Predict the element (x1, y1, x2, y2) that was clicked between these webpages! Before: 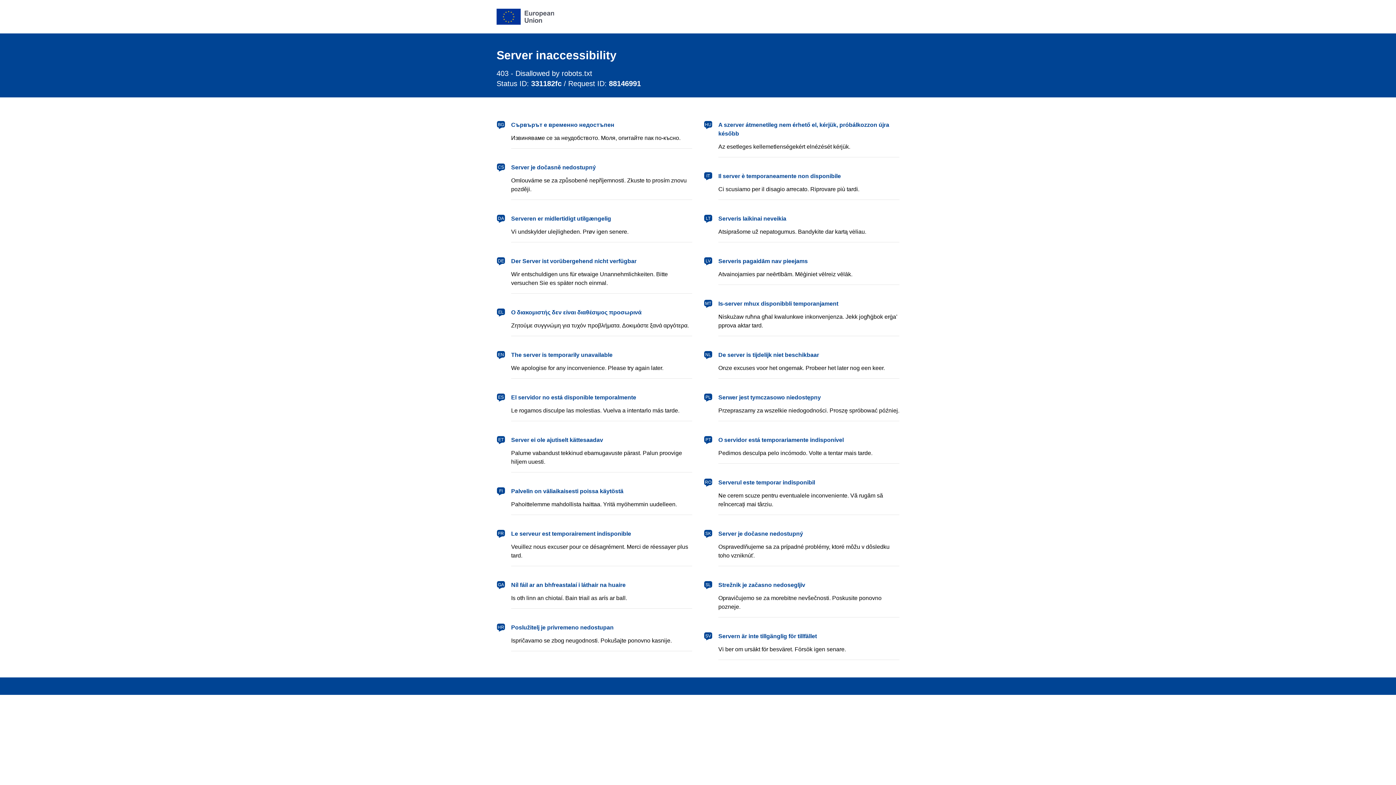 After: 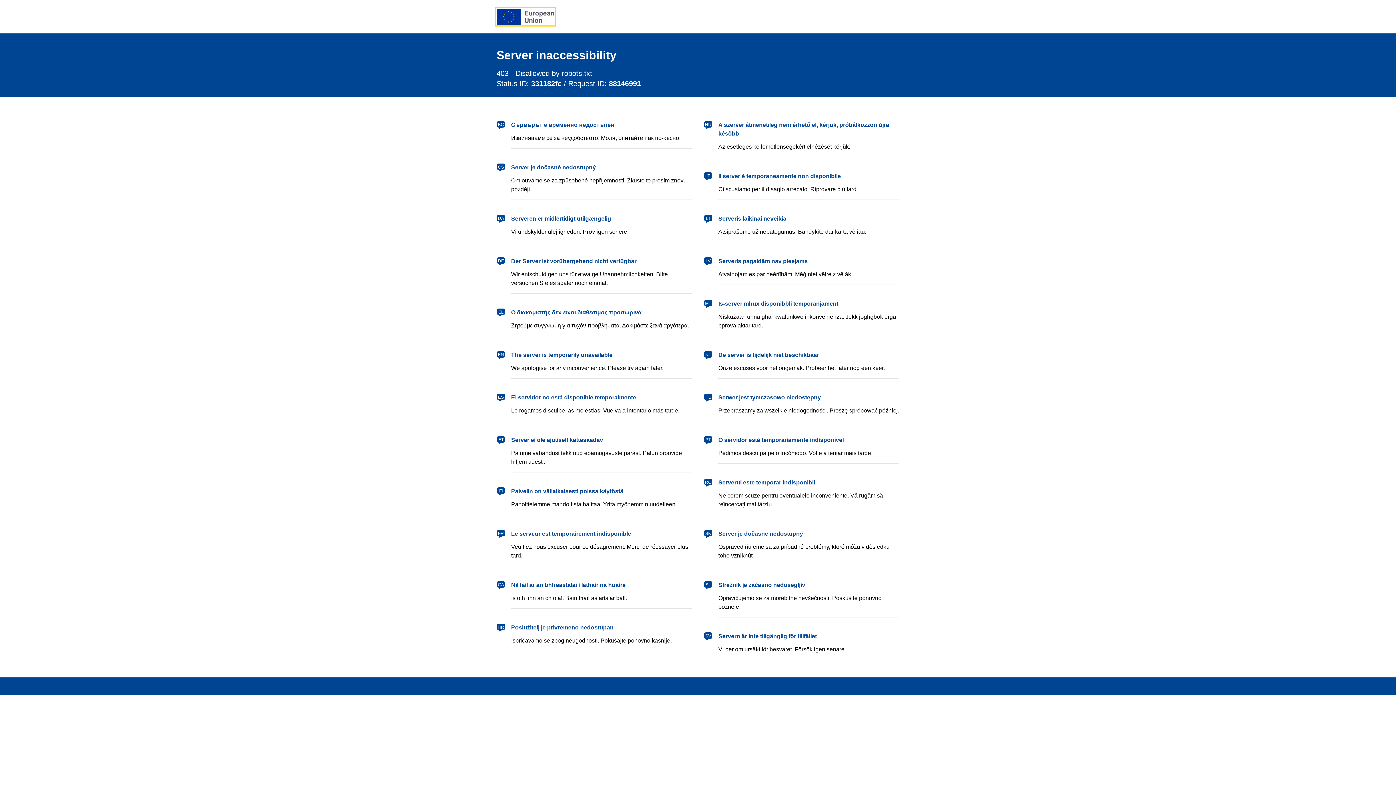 Action: bbox: (496, 8, 554, 24) label: European Union